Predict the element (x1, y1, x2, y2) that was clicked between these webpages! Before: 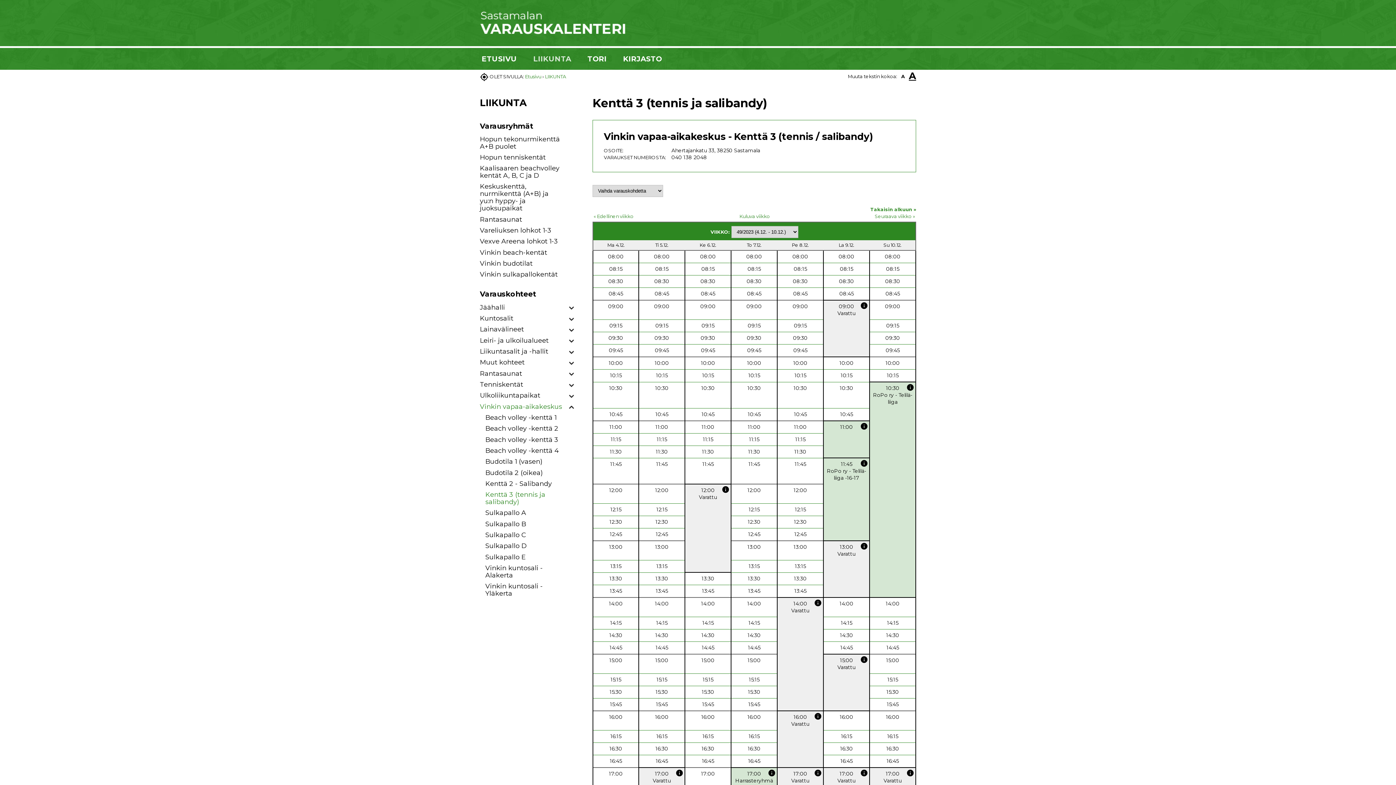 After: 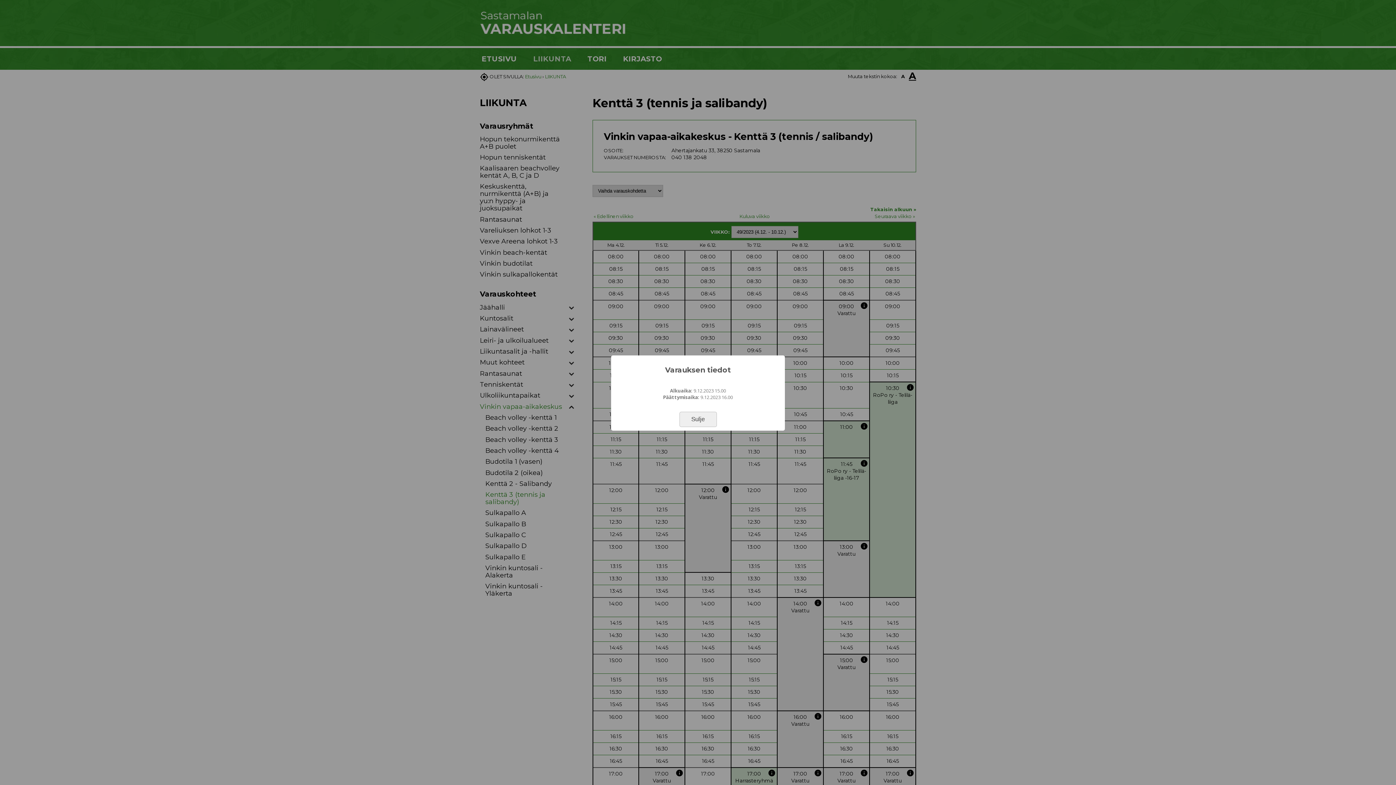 Action: label: info bbox: (860, 655, 868, 663)